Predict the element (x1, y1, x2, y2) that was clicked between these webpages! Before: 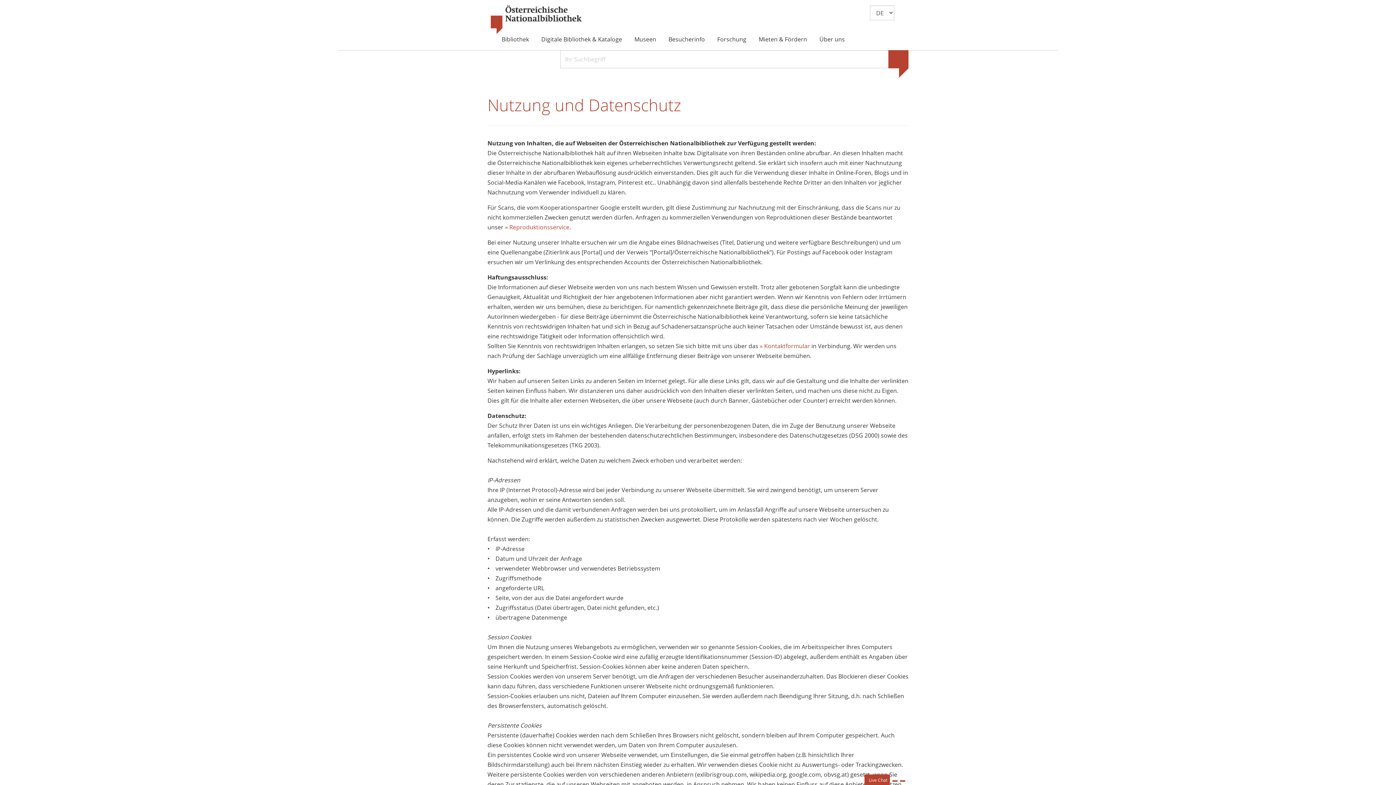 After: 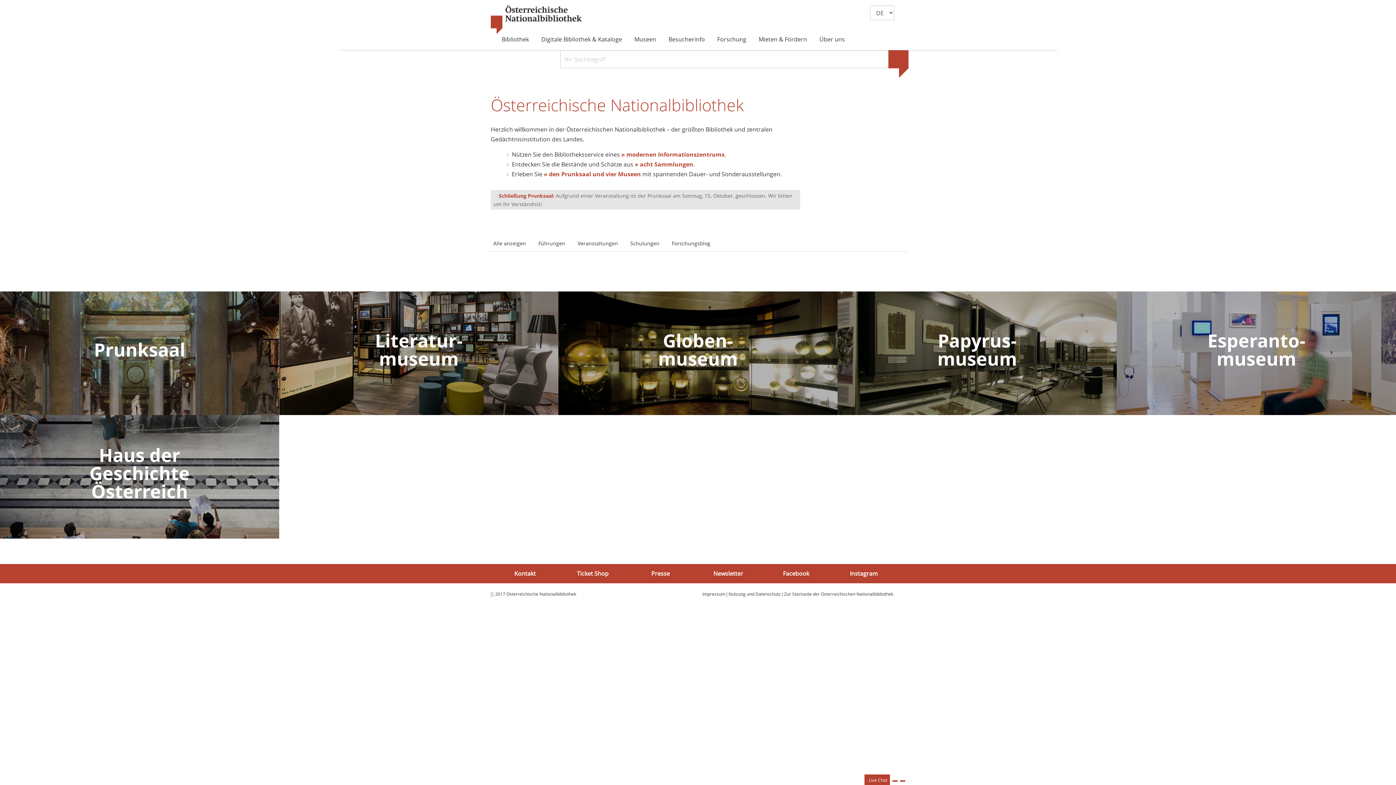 Action: bbox: (490, 5, 581, 34)